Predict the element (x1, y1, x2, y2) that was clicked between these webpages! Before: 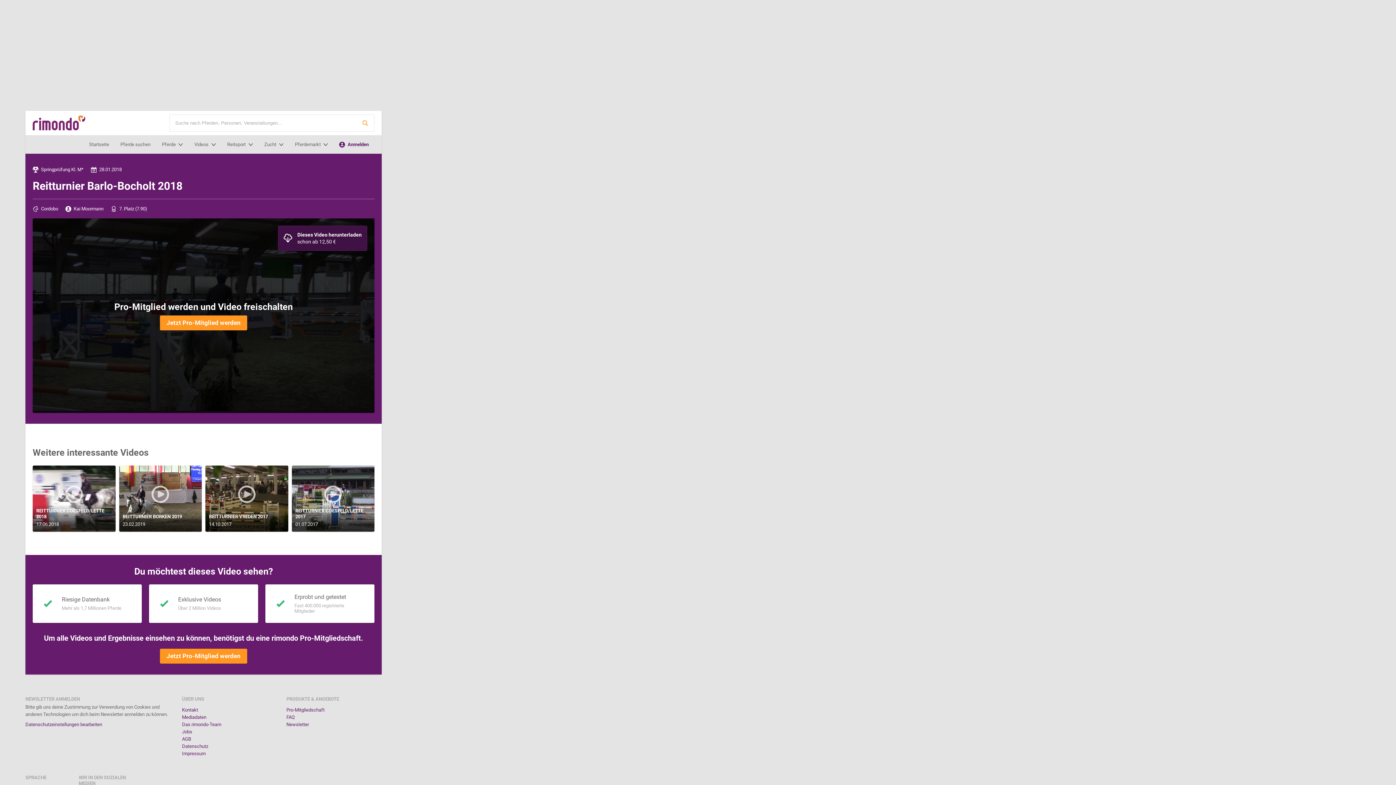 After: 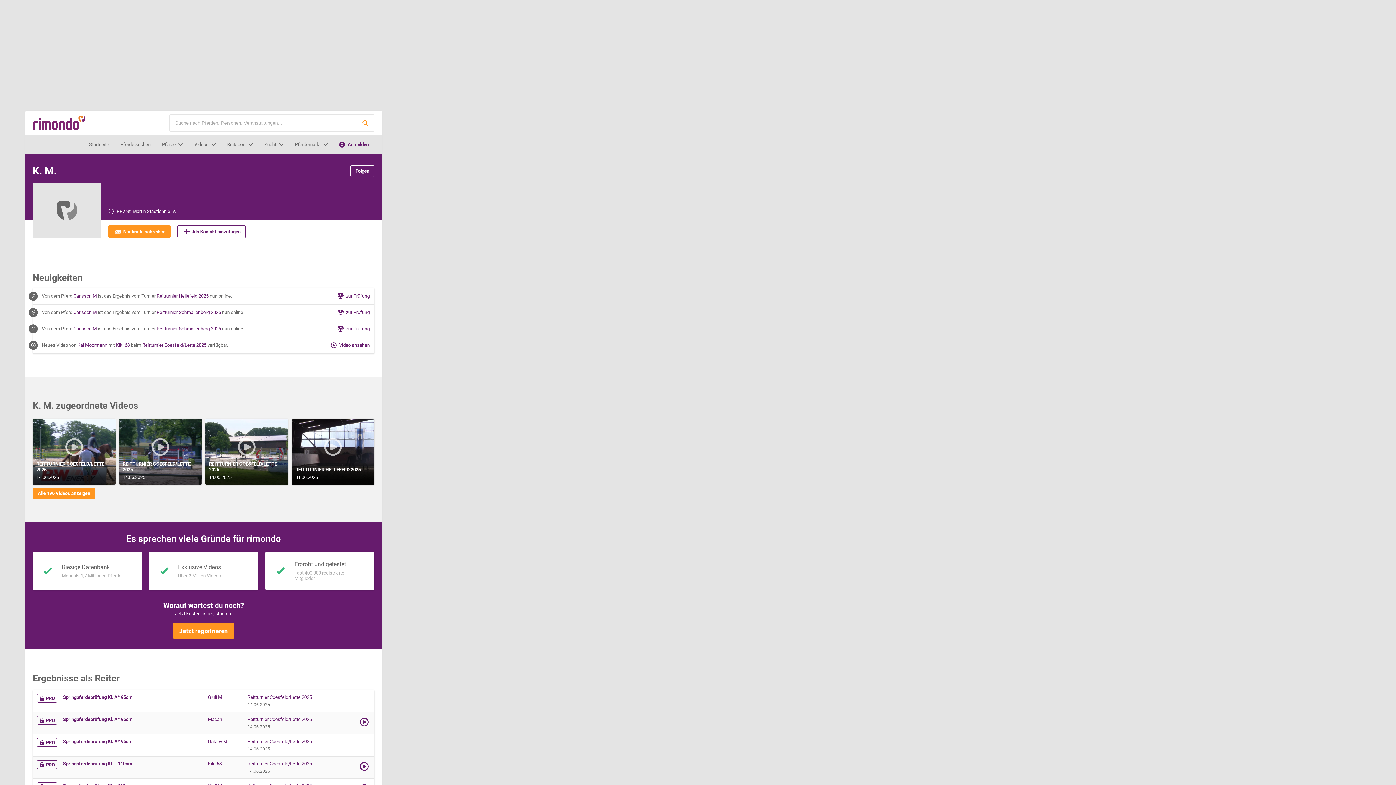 Action: label: Kai Moormann bbox: (73, 206, 103, 211)